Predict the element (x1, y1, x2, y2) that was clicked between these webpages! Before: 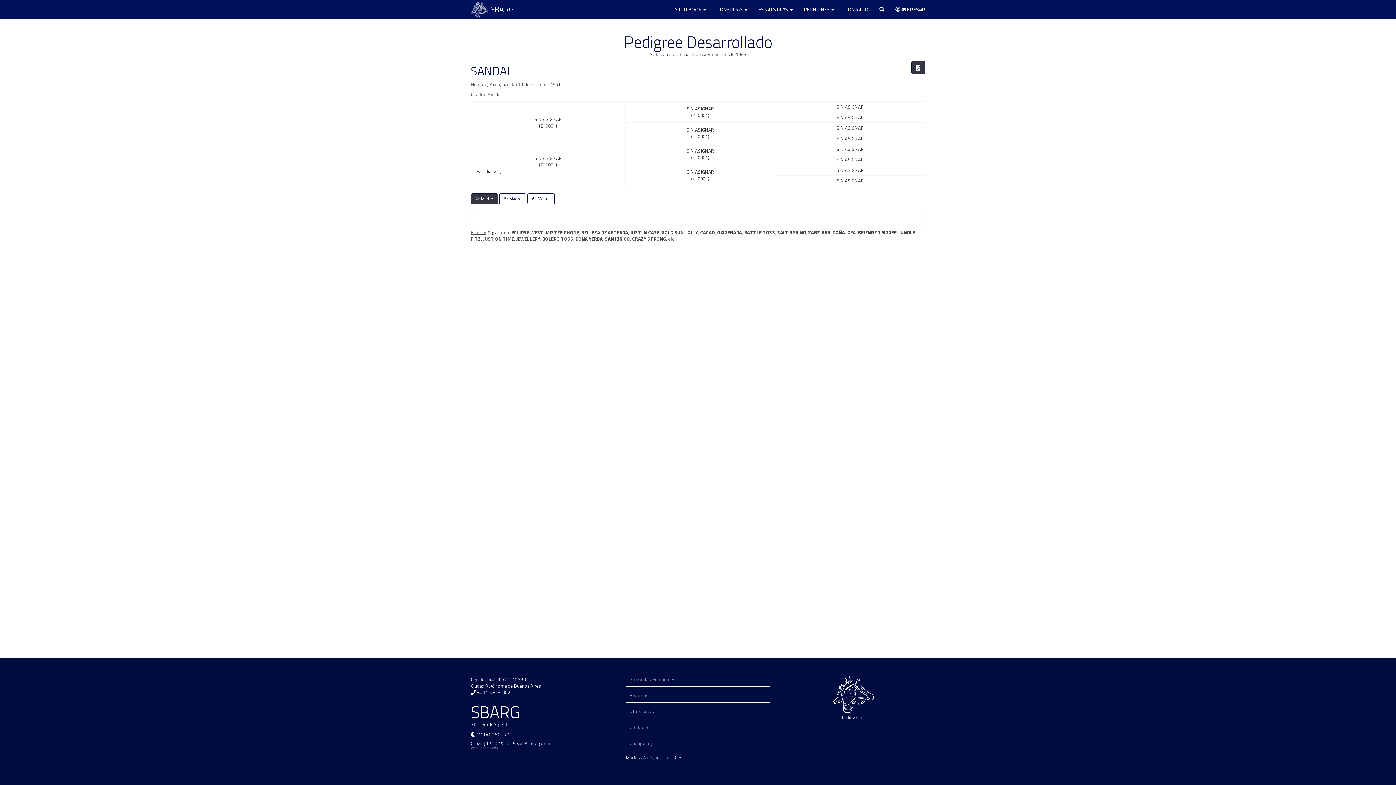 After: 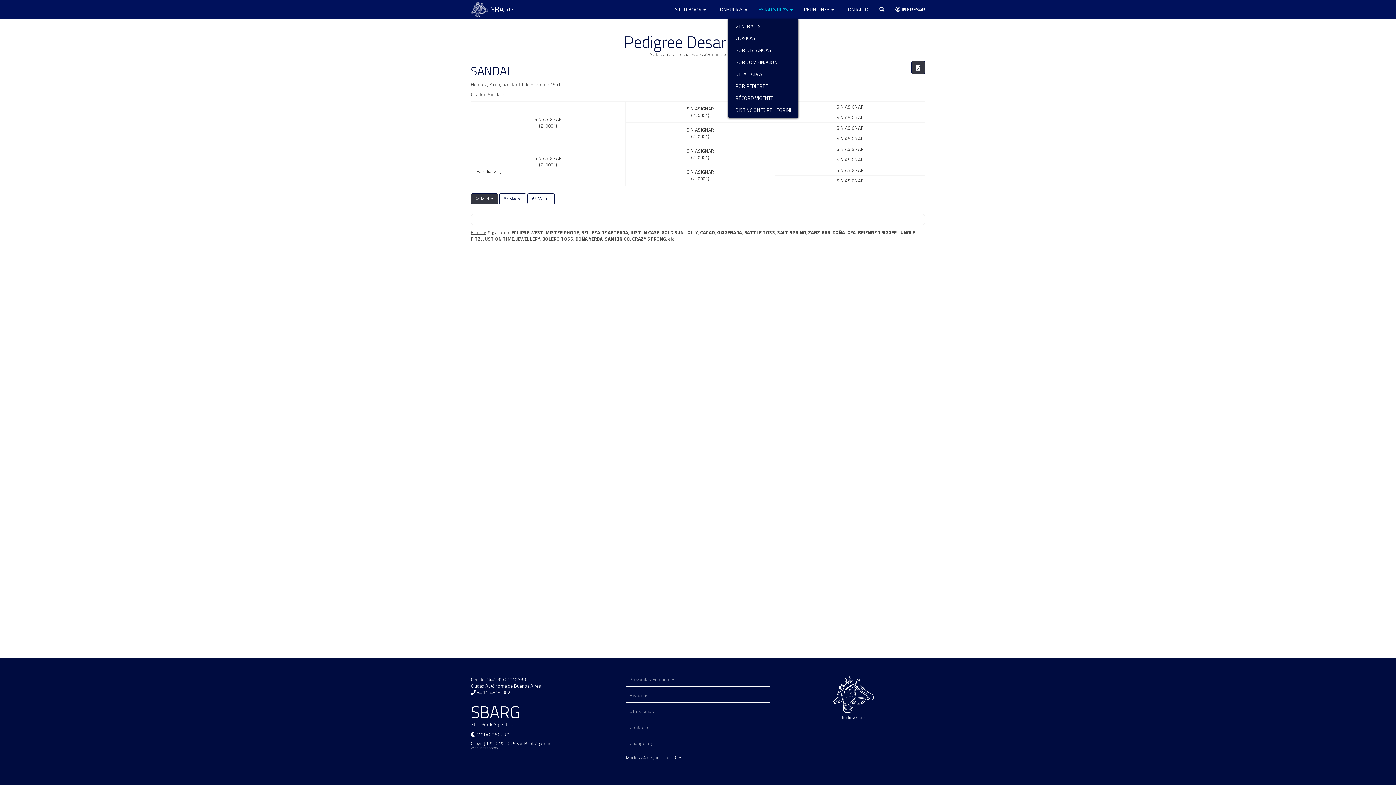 Action: label: ESTADÍSTICAS  bbox: (753, 0, 798, 18)